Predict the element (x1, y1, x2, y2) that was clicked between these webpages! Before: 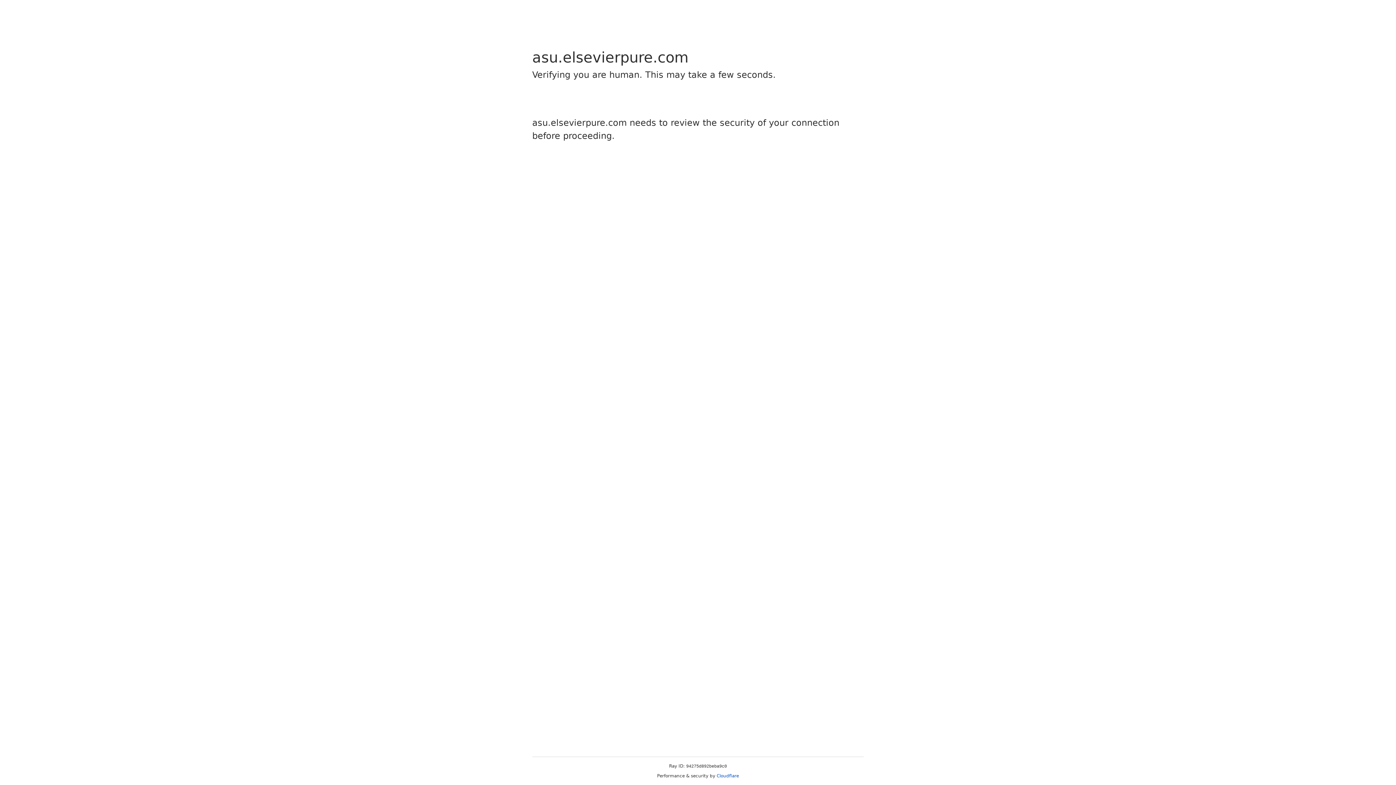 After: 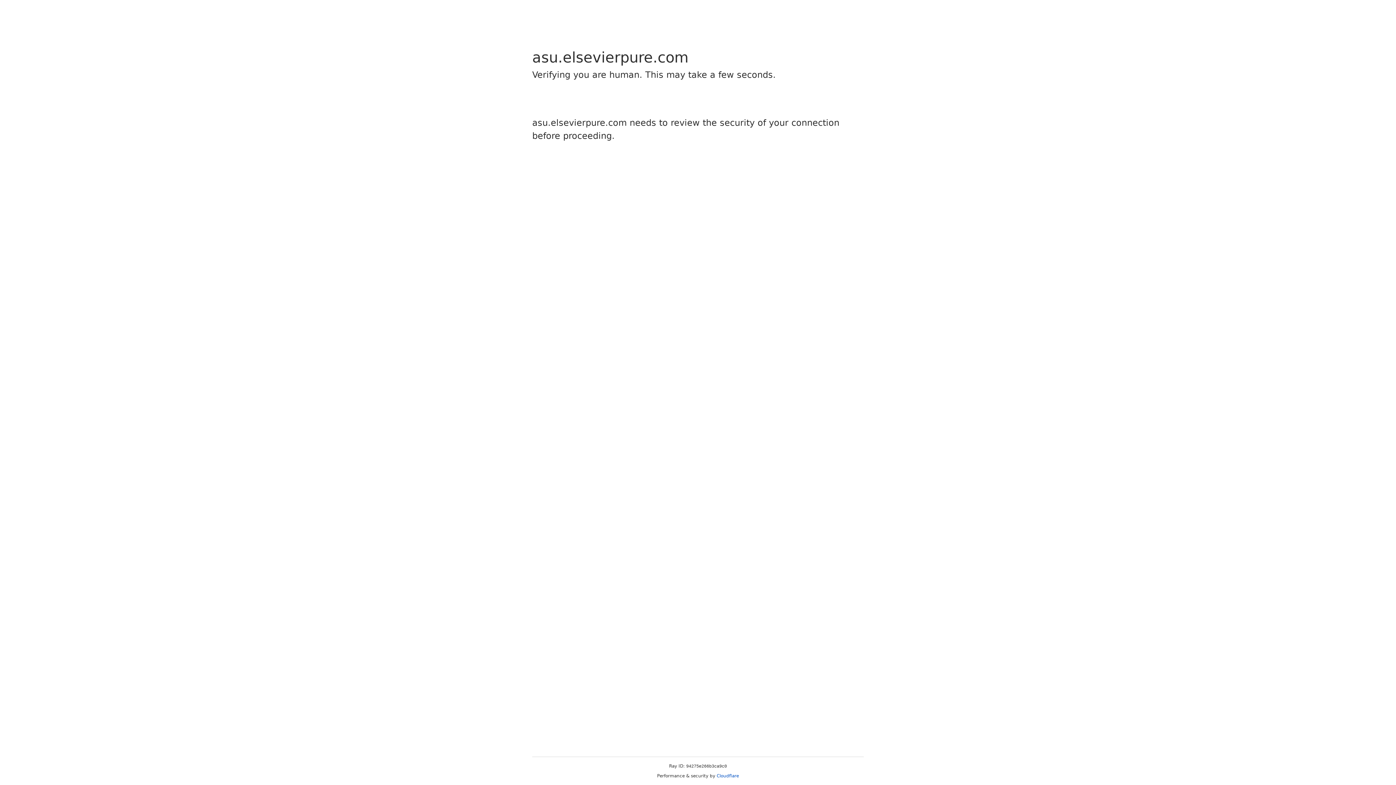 Action: label: Cloudflare bbox: (716, 773, 739, 778)